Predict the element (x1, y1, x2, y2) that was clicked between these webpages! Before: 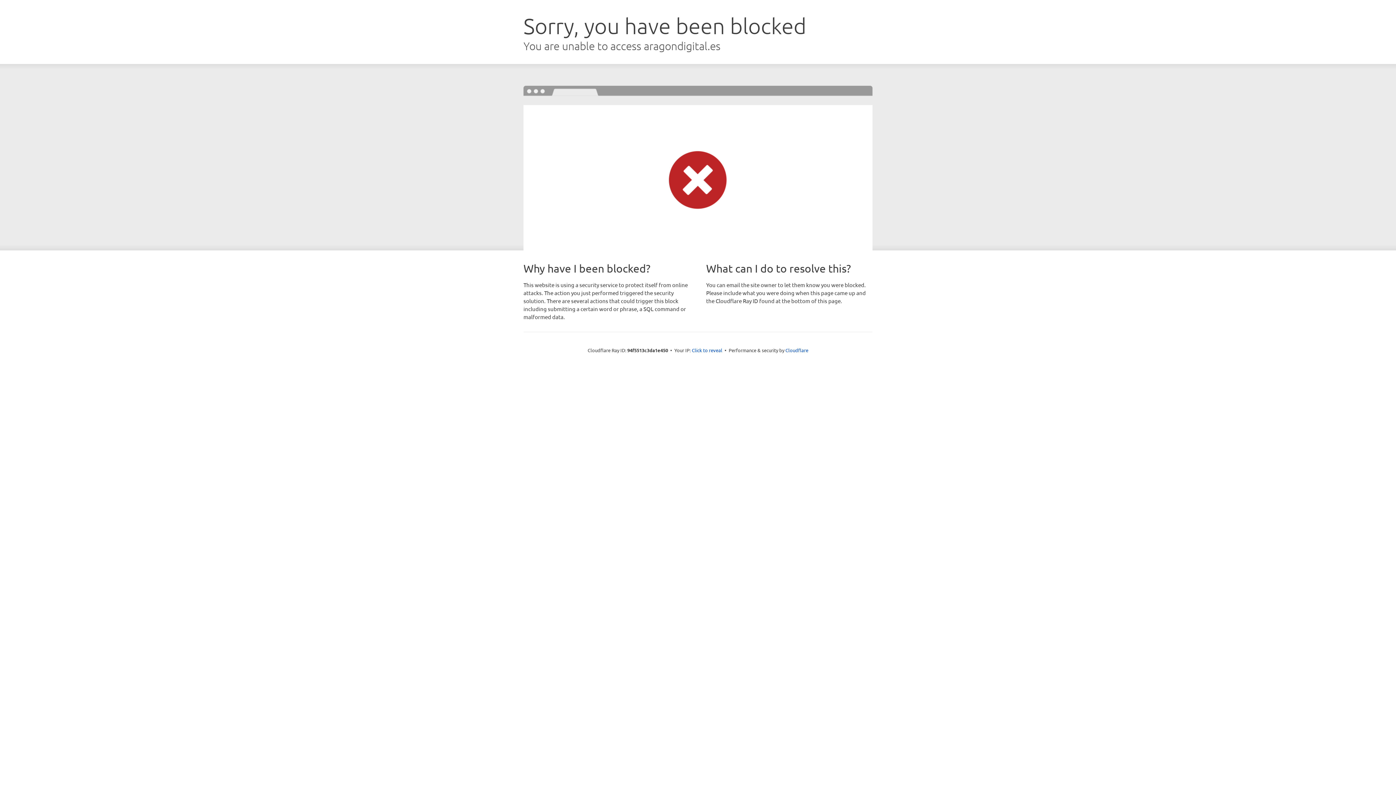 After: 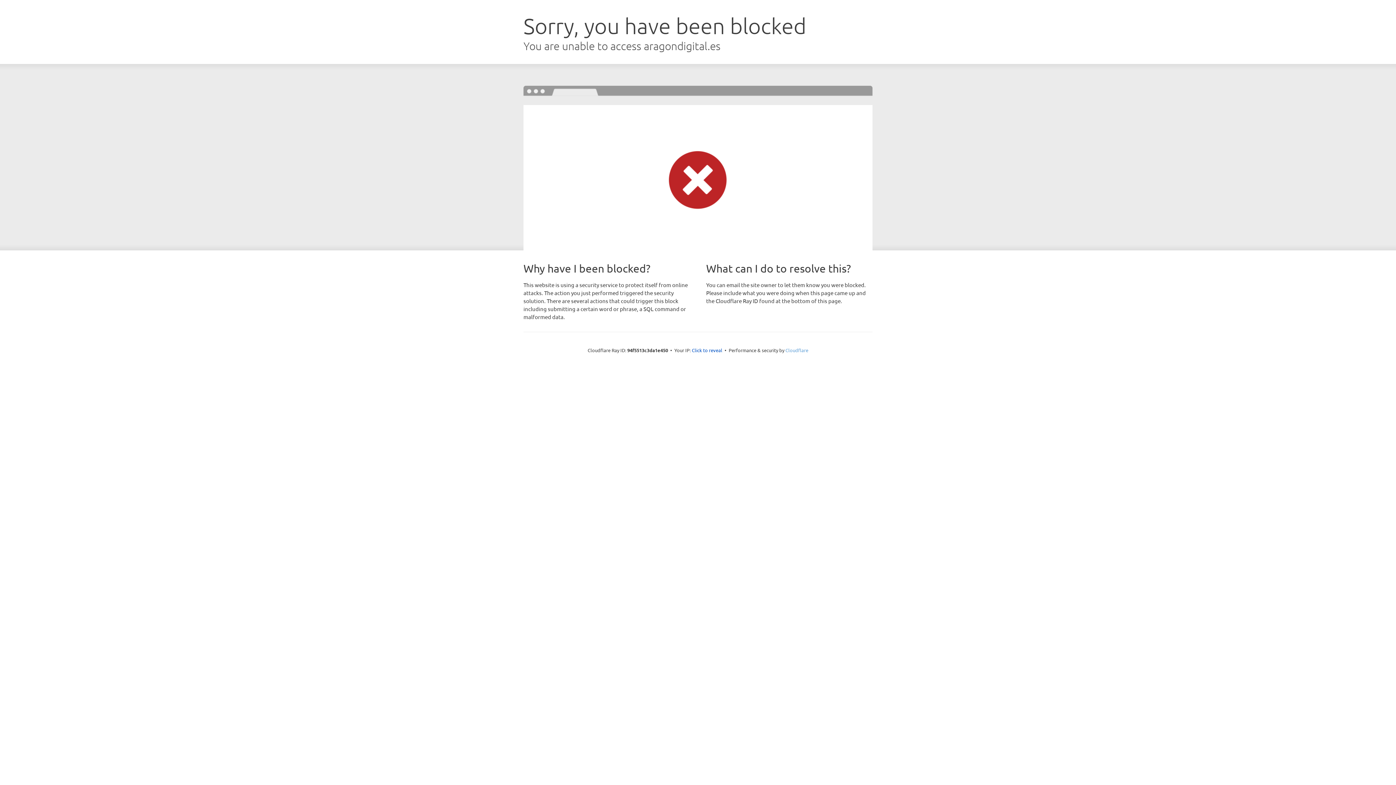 Action: bbox: (785, 347, 808, 353) label: Cloudflare